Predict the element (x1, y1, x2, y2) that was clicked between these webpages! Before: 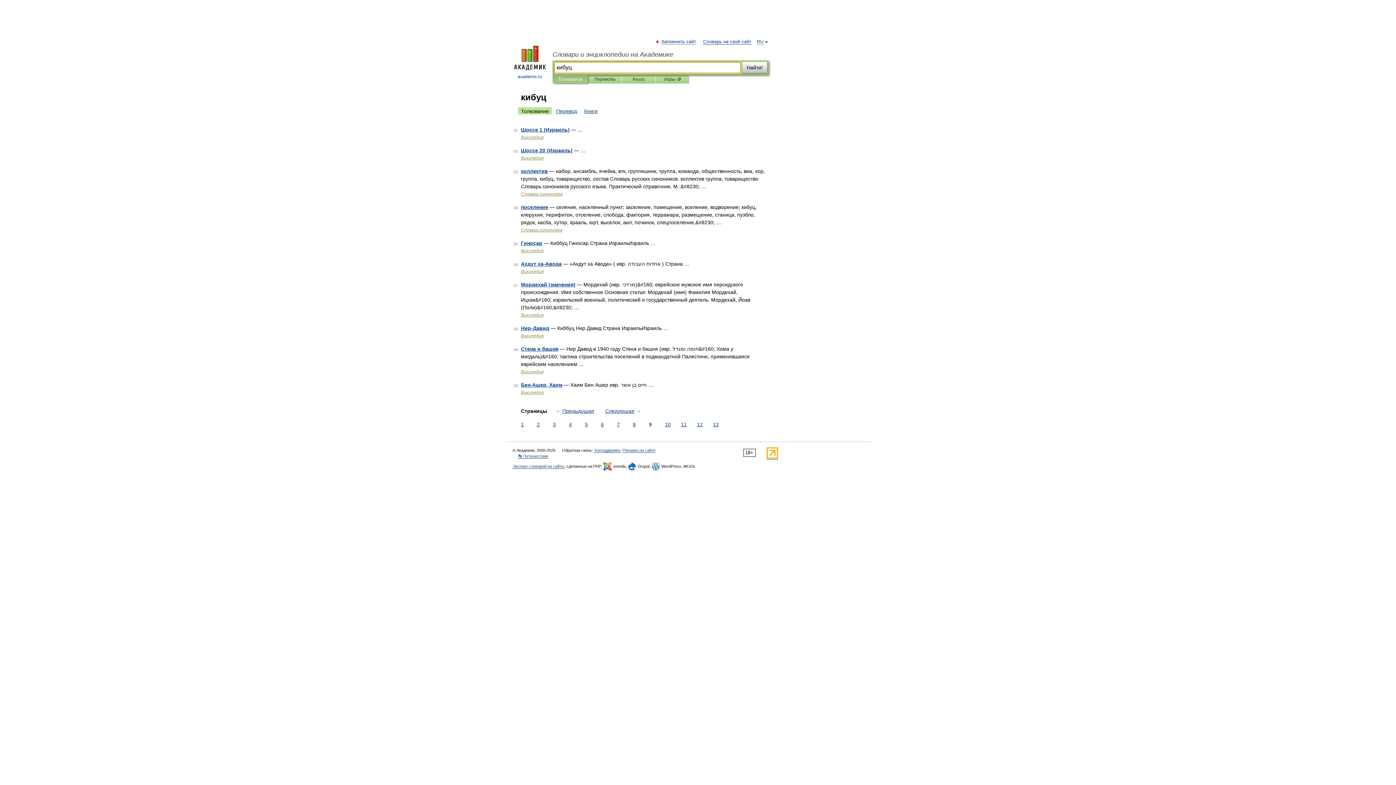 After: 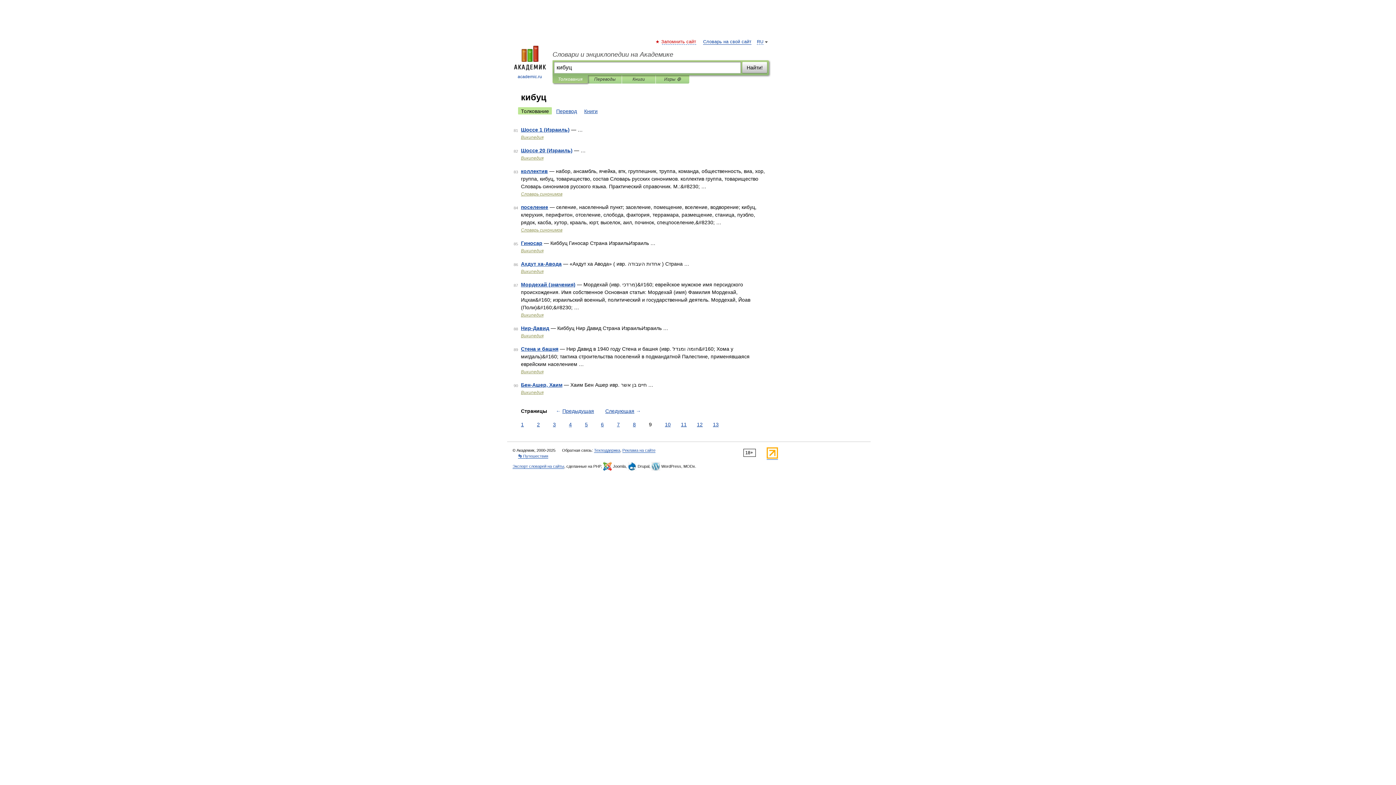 Action: bbox: (662, 39, 696, 44) label: Запомнить сайт